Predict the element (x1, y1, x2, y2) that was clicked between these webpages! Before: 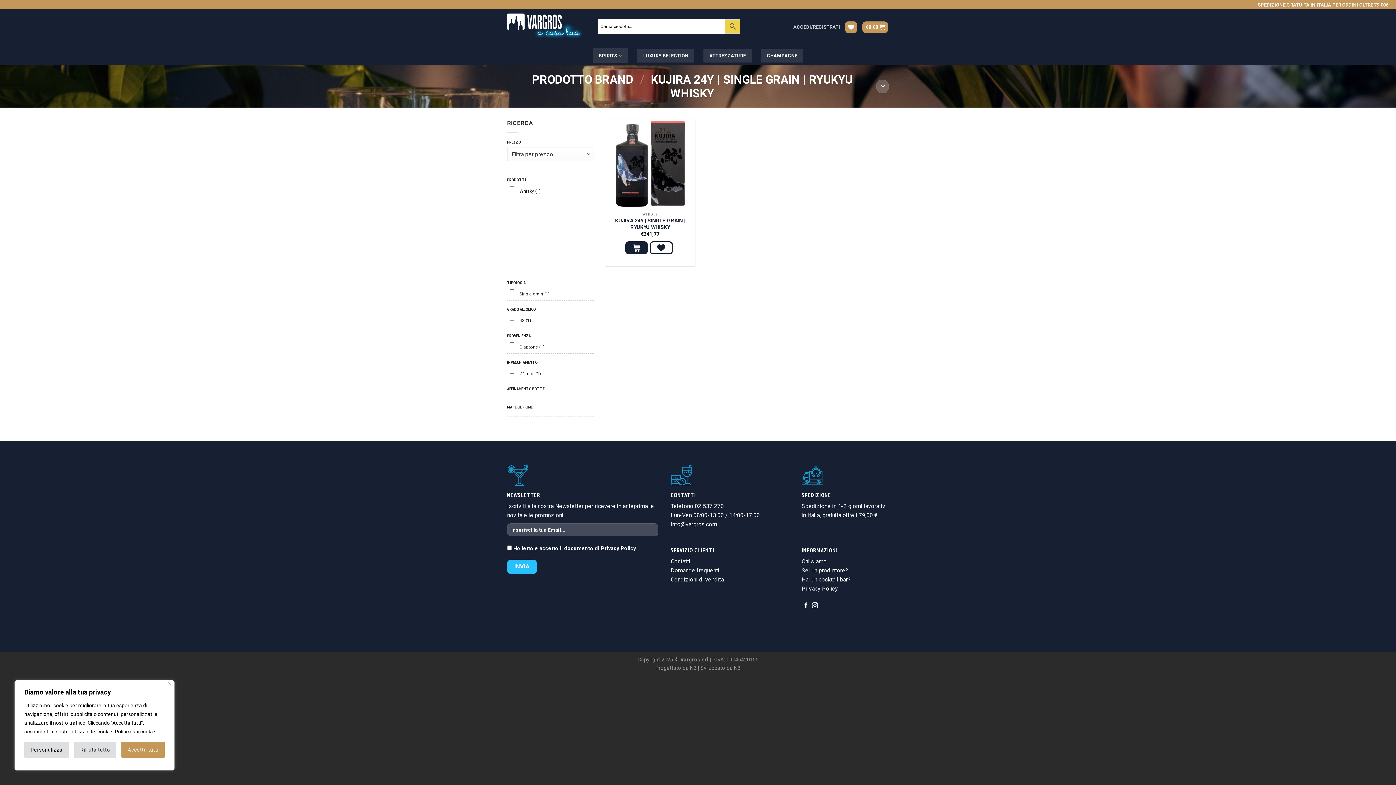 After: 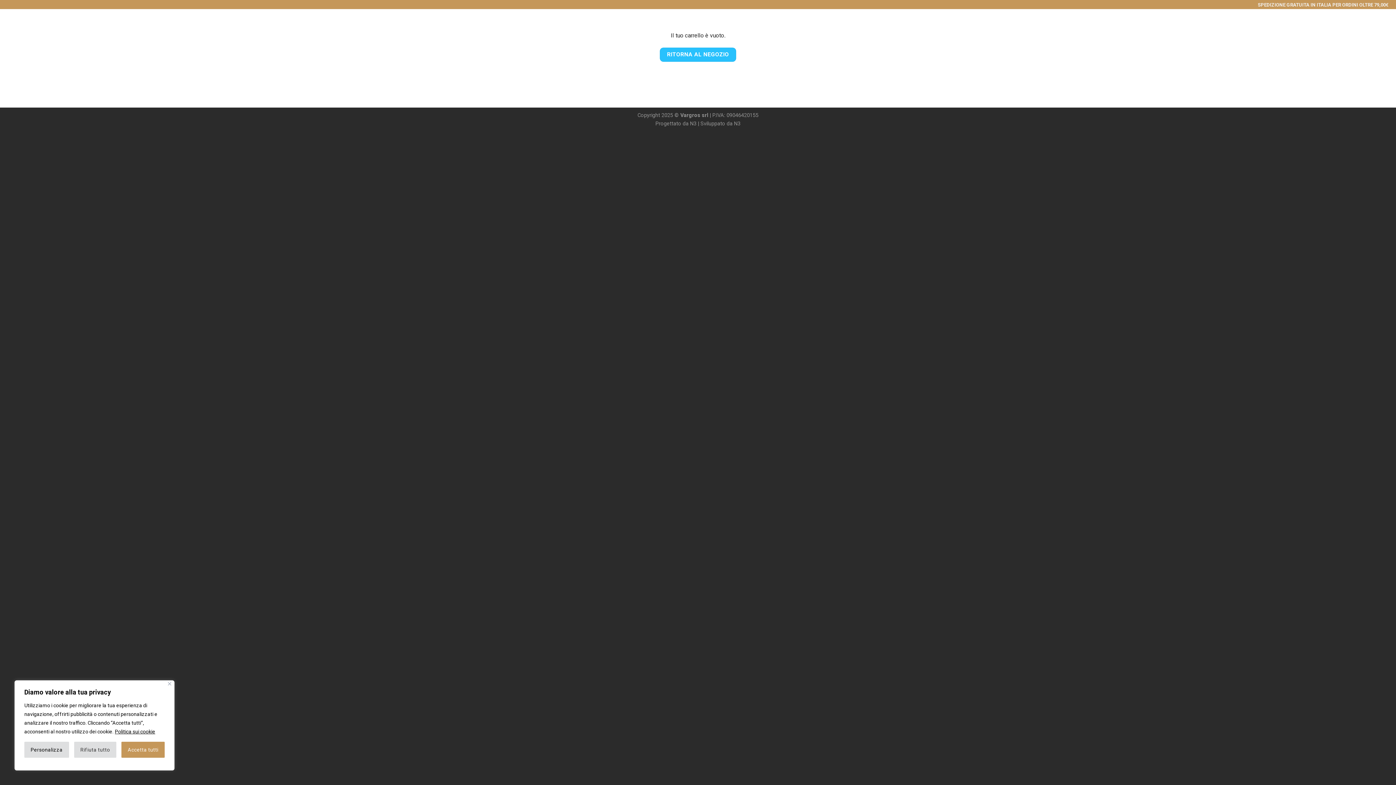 Action: bbox: (862, 21, 888, 33) label: €0,00 